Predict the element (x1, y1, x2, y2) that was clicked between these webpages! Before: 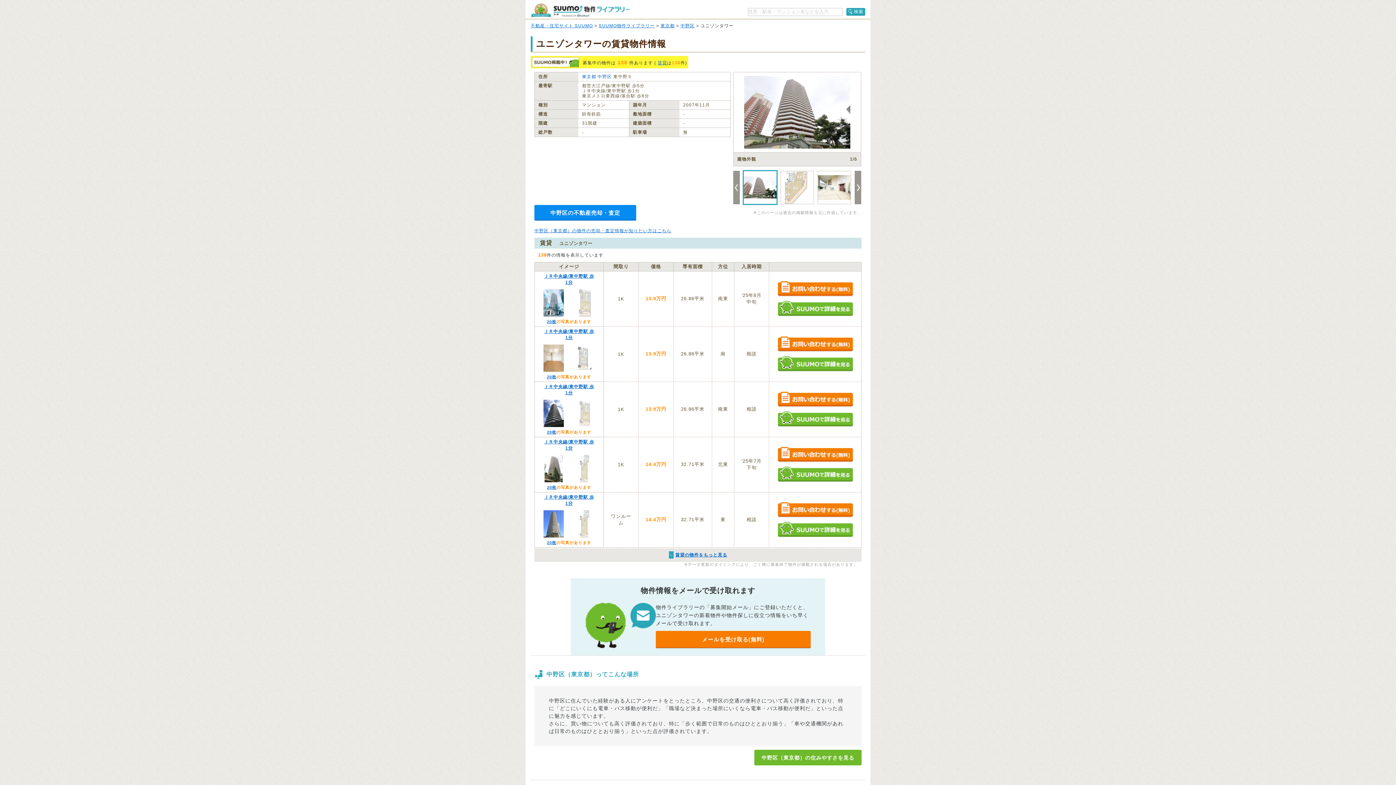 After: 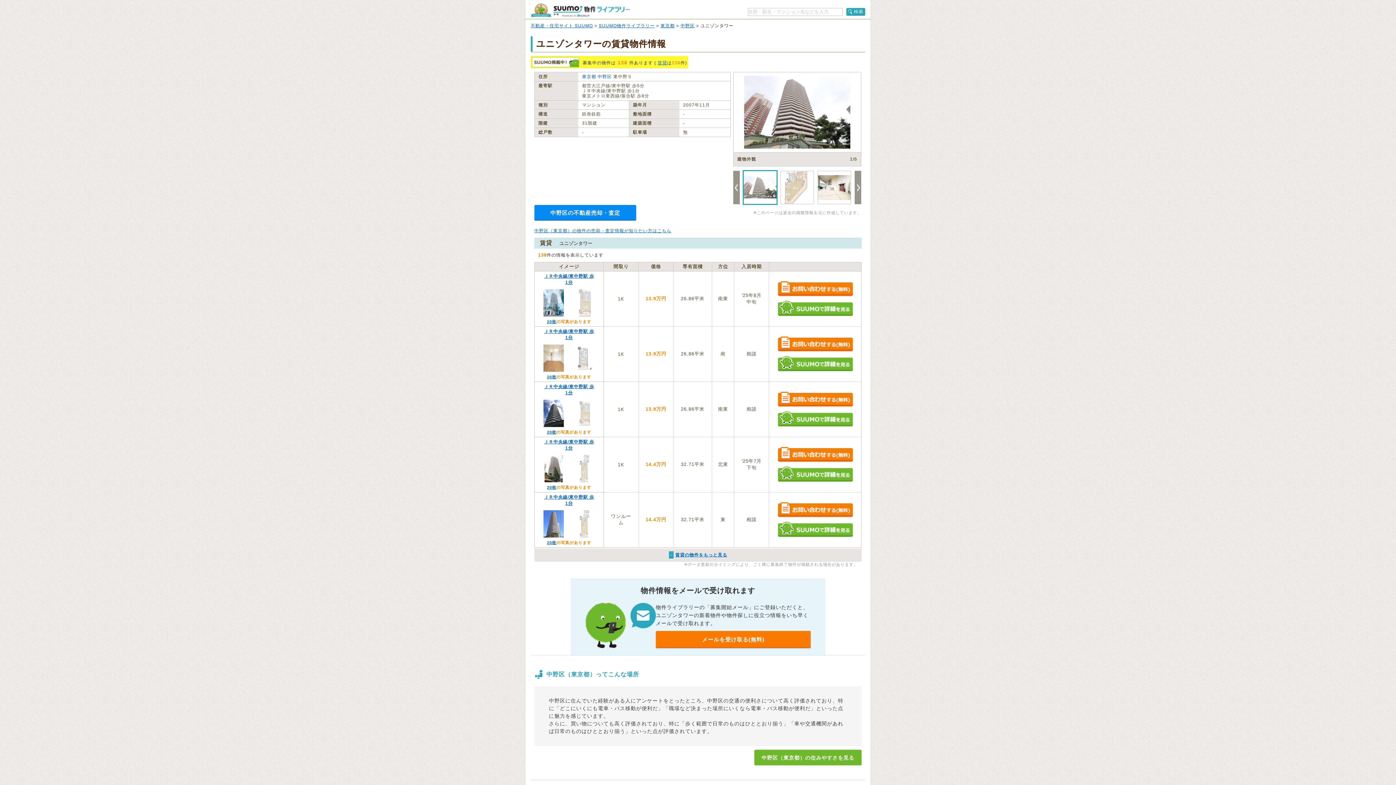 Action: bbox: (743, 170, 777, 204)